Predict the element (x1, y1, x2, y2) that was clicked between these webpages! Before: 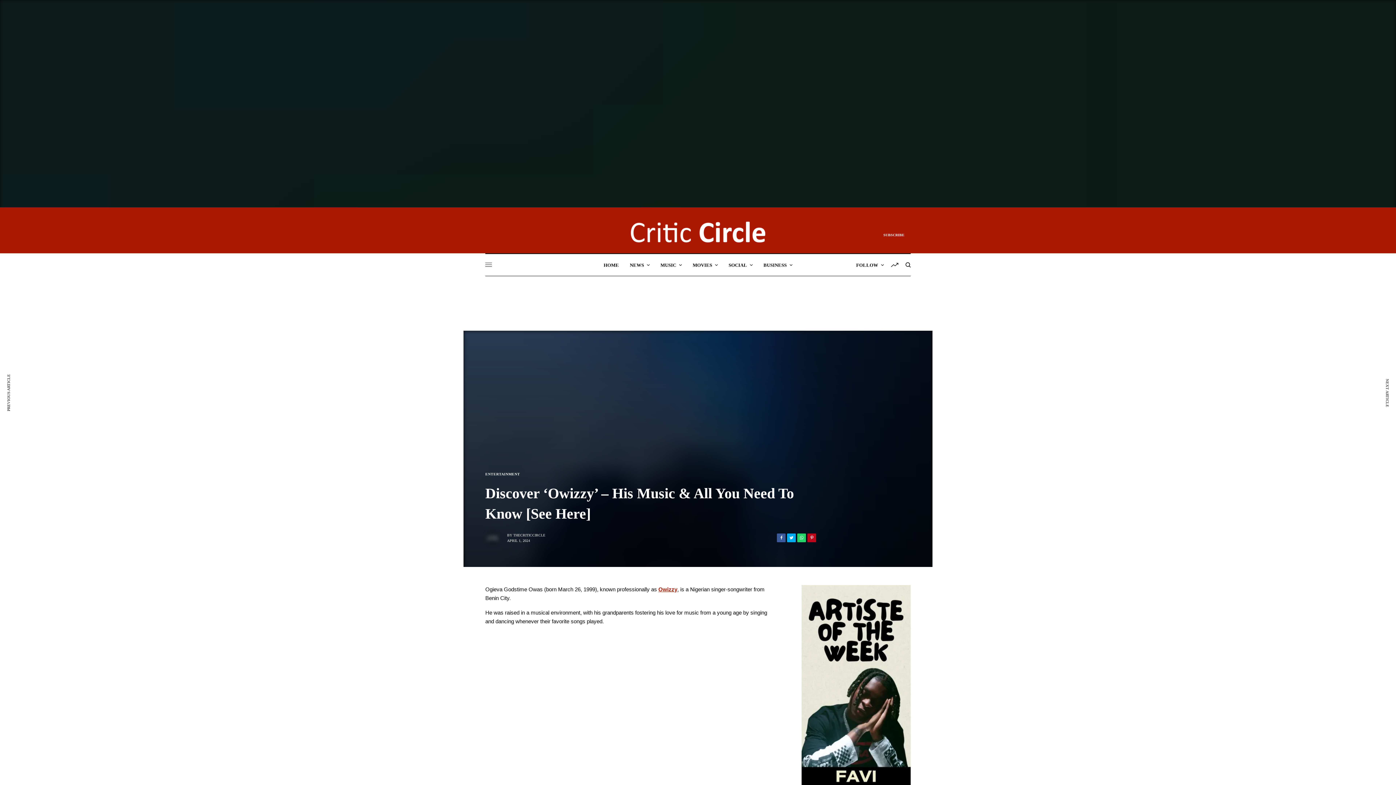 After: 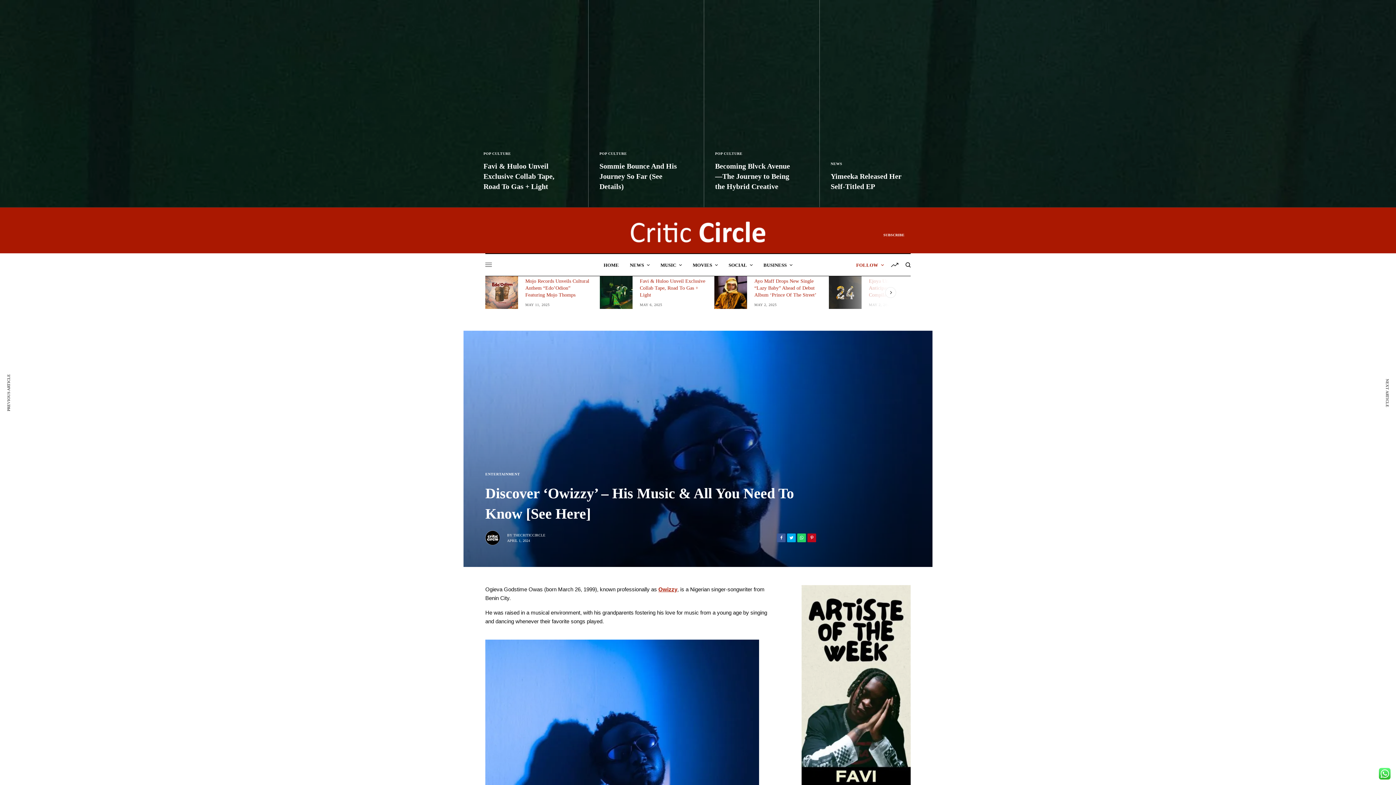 Action: bbox: (856, 254, 884, 276) label: FOLLOW